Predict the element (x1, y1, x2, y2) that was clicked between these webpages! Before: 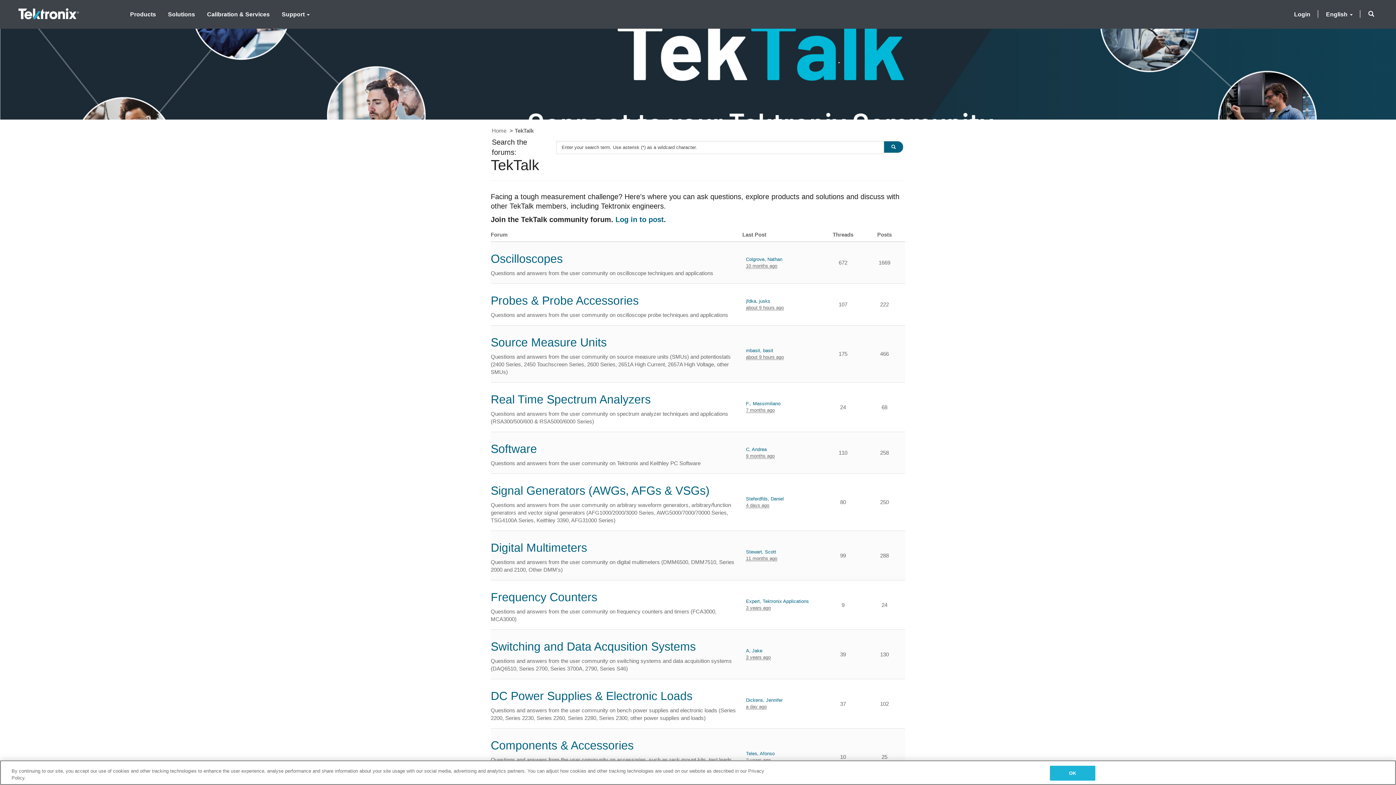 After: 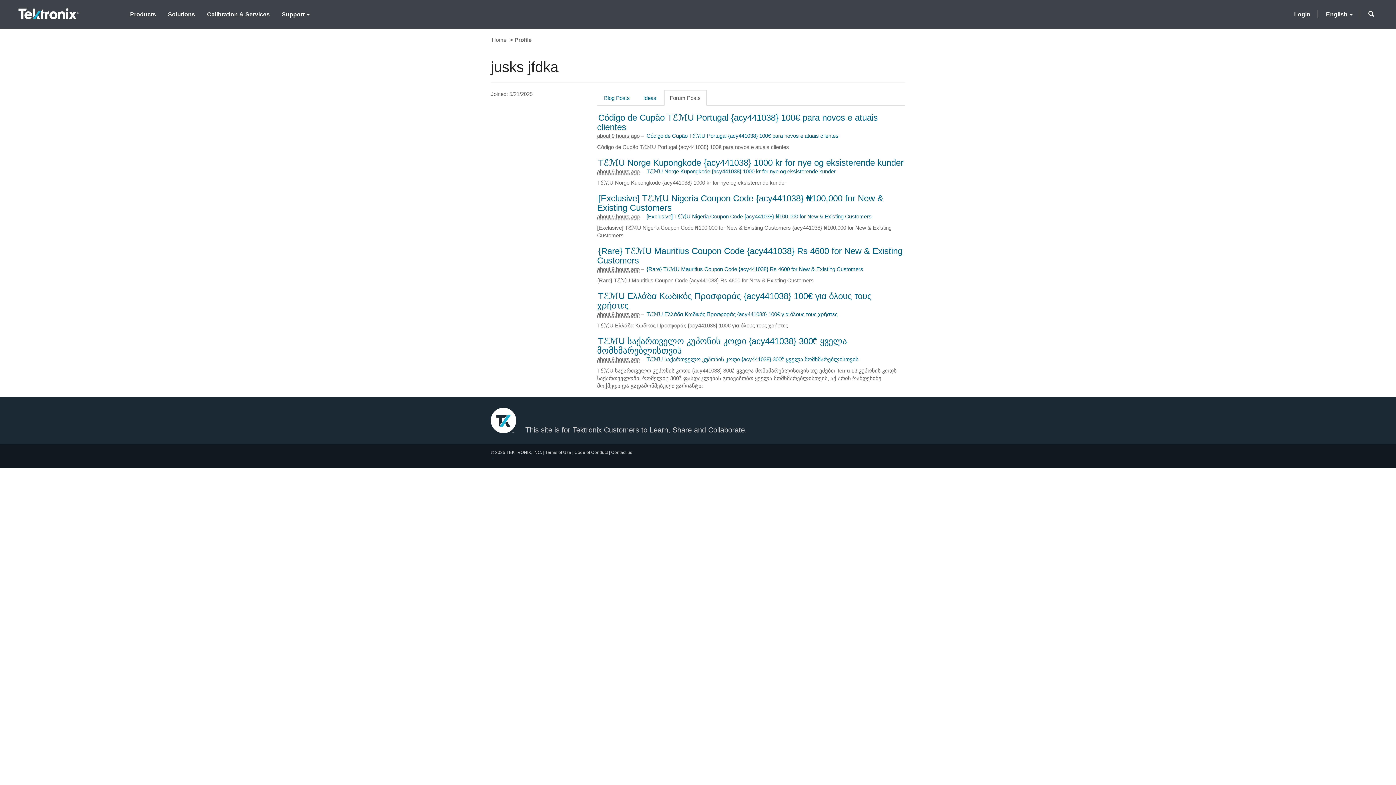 Action: label: jfdka, jusks bbox: (746, 298, 784, 304)